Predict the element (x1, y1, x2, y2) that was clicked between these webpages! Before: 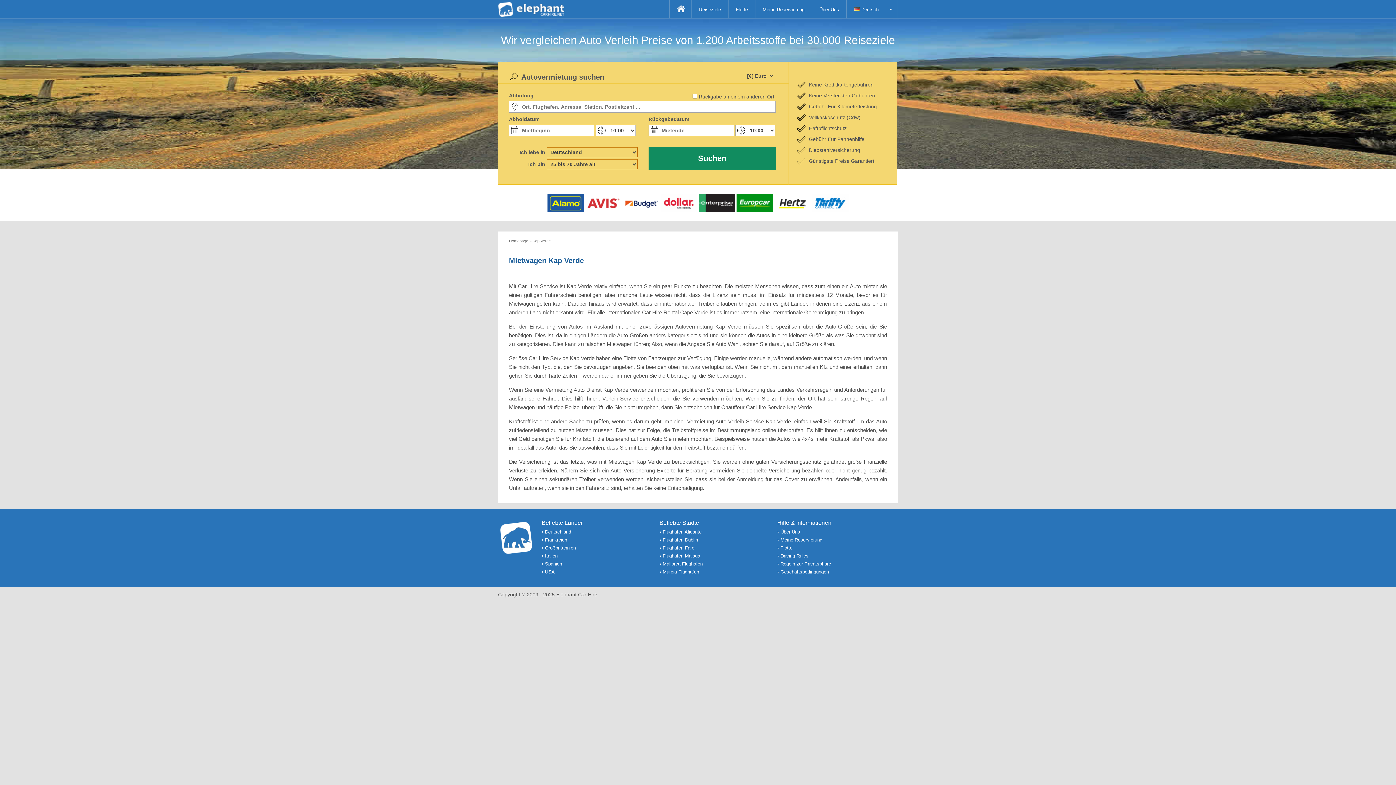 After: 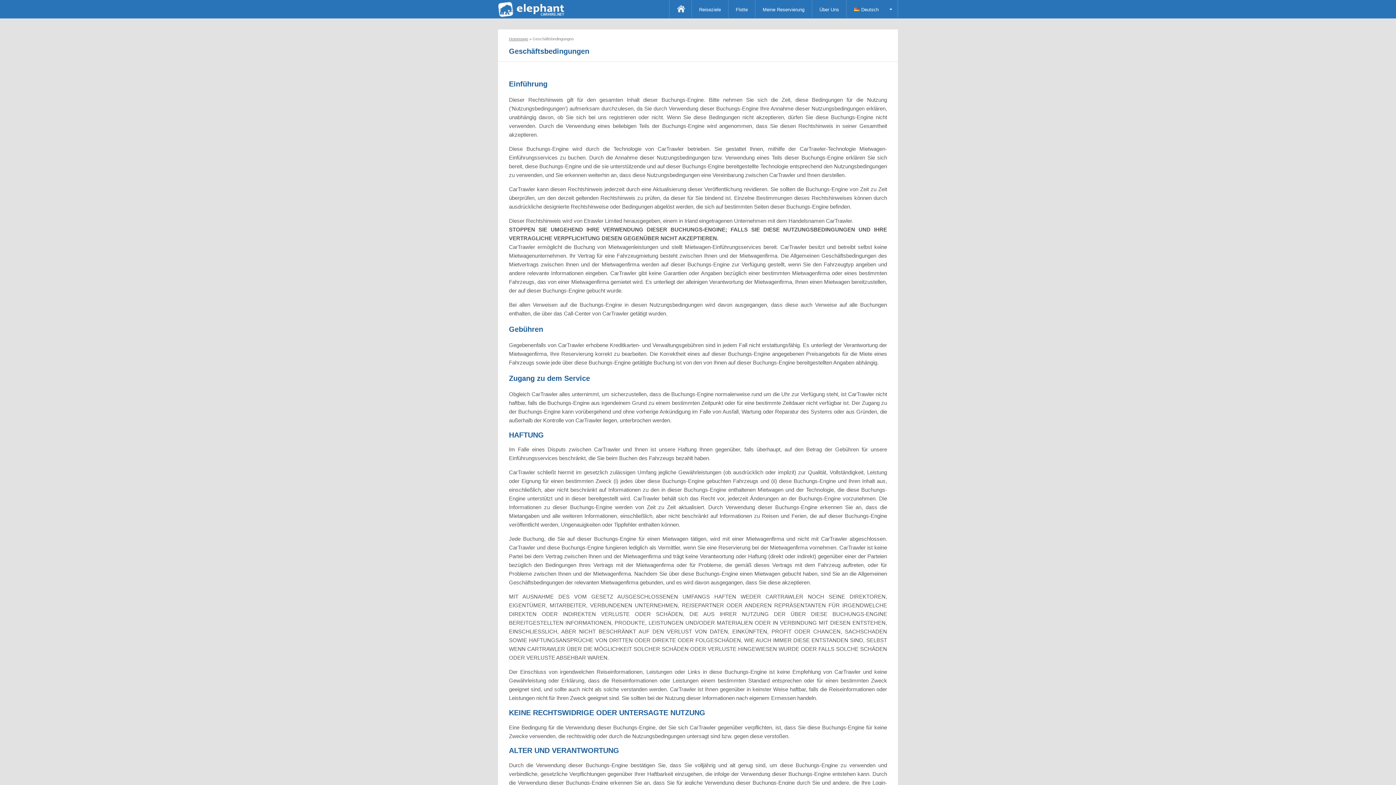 Action: bbox: (780, 569, 829, 574) label: Geschäftsbedingungen